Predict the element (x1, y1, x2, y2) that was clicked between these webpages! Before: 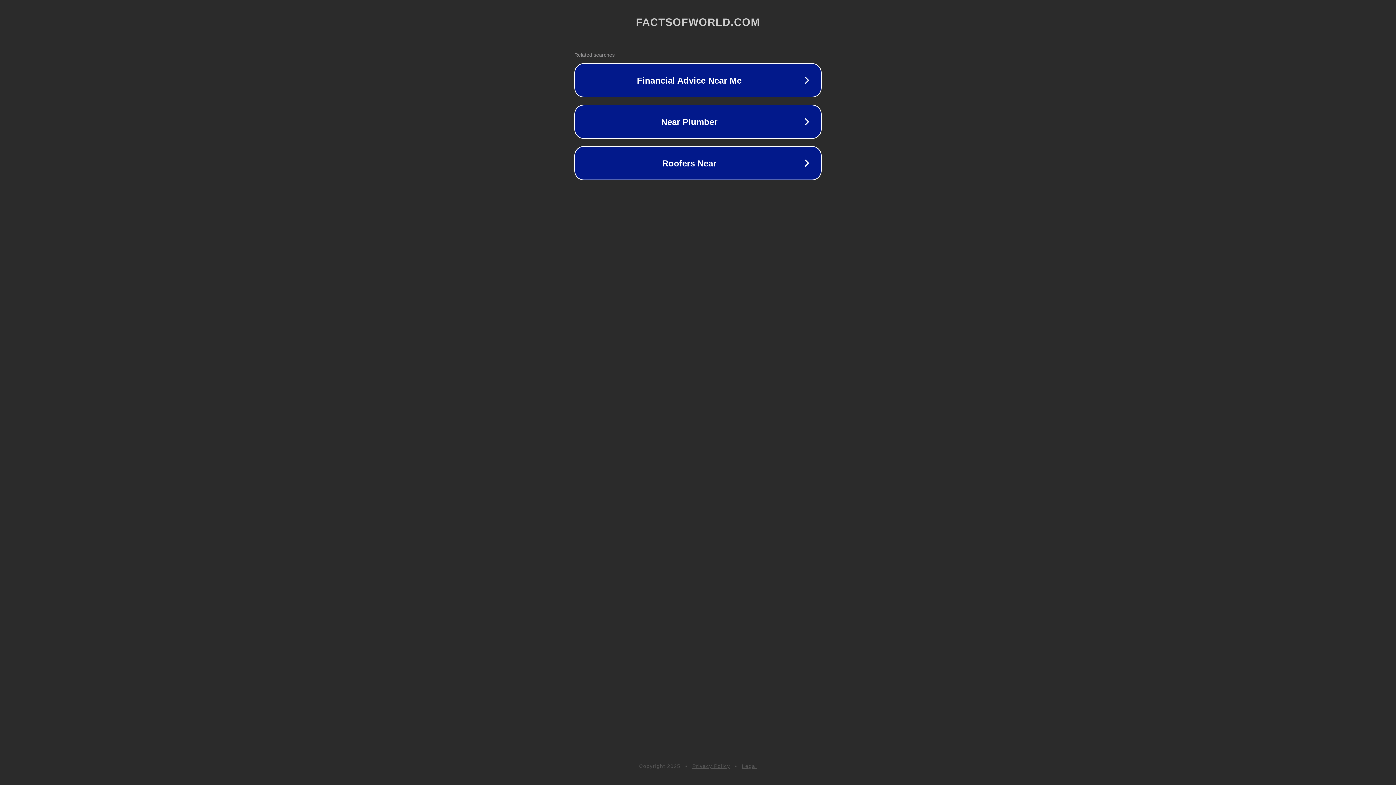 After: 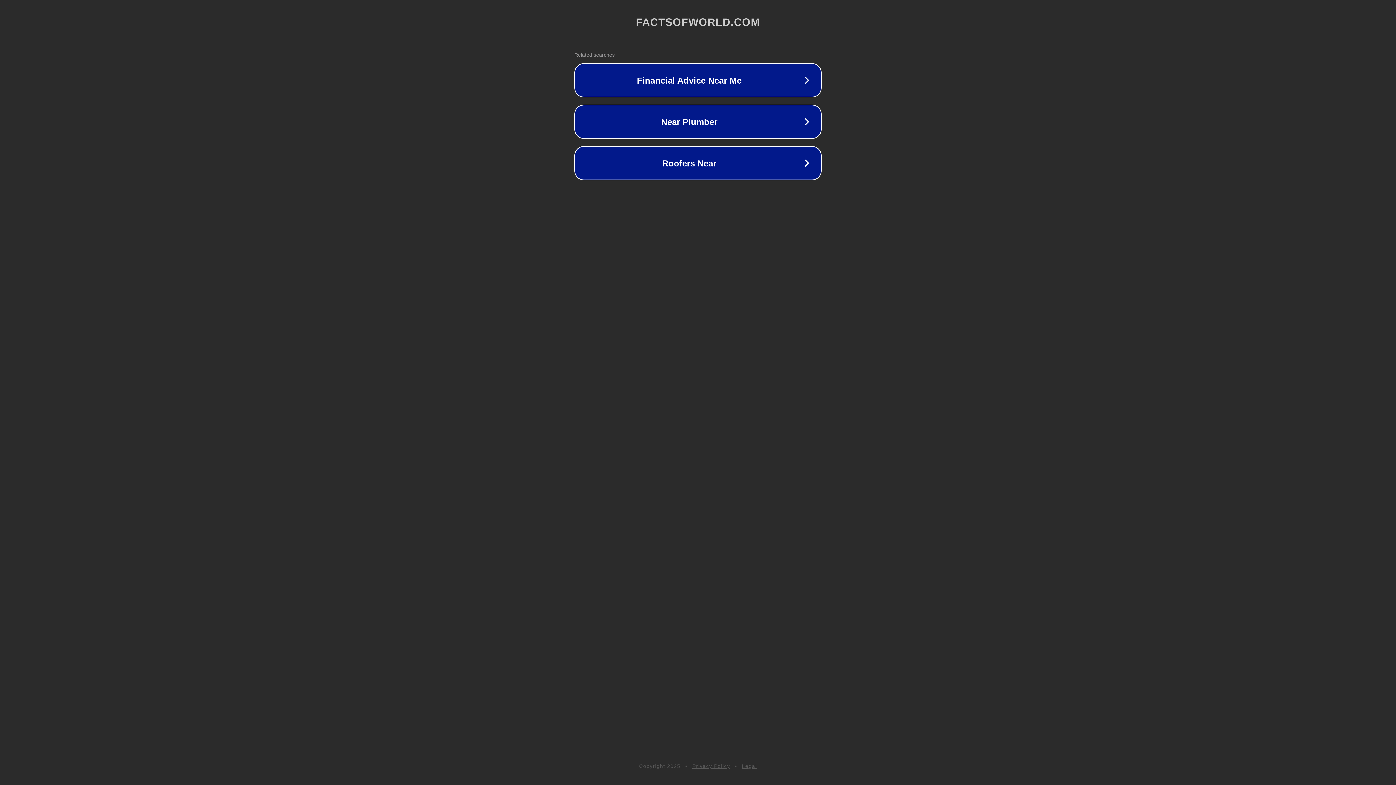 Action: label: Privacy Policy bbox: (692, 763, 730, 769)